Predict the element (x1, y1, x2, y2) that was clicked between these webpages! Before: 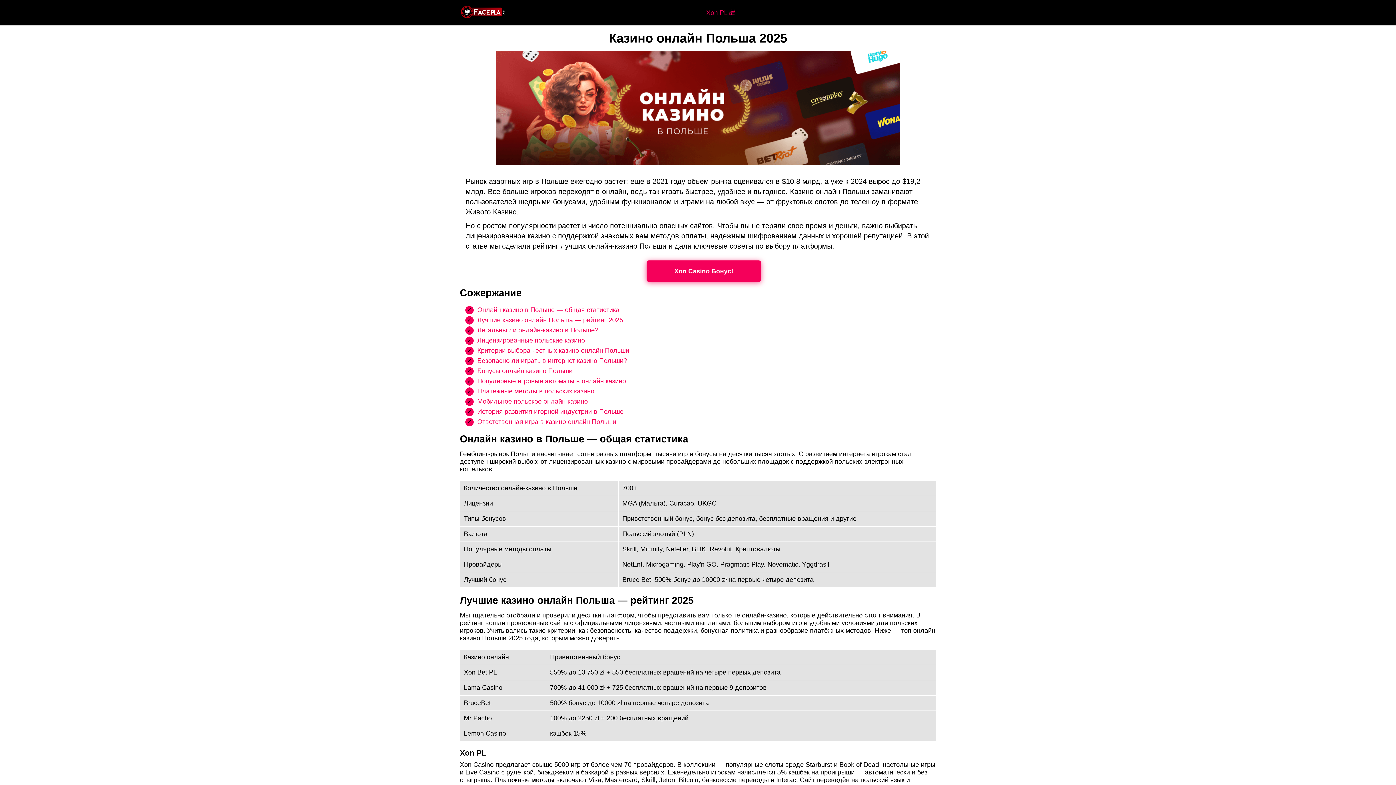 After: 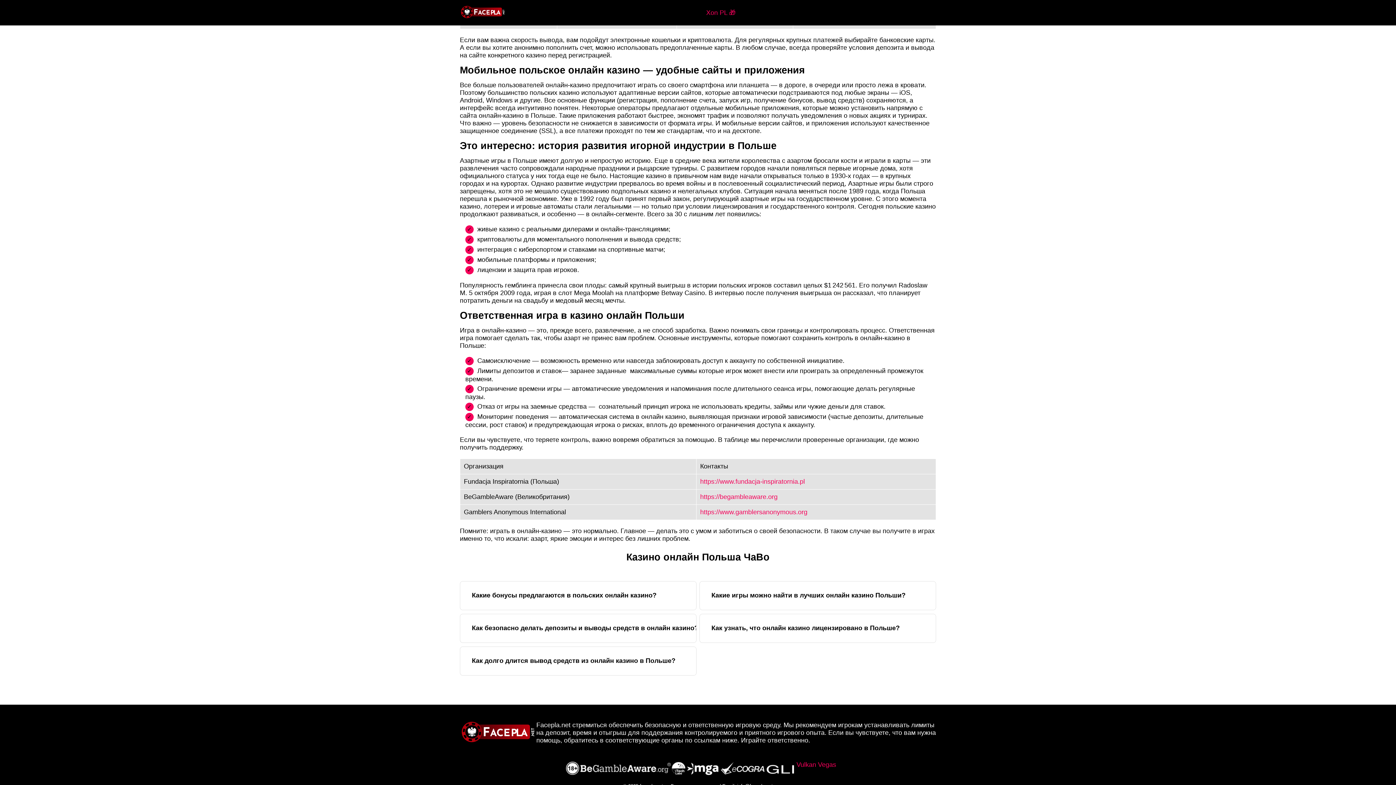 Action: label: Ответственная игра в казино онлайн Польши bbox: (477, 418, 616, 425)